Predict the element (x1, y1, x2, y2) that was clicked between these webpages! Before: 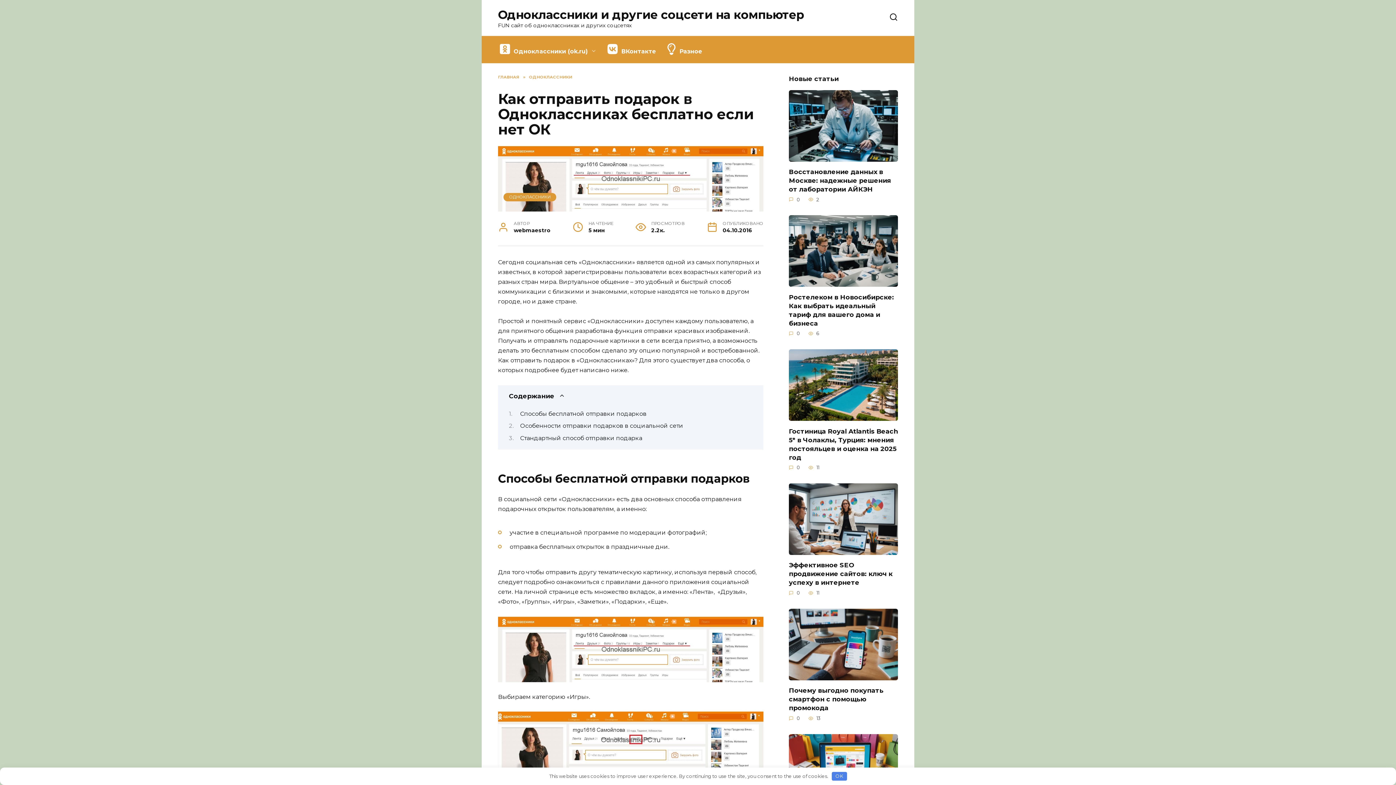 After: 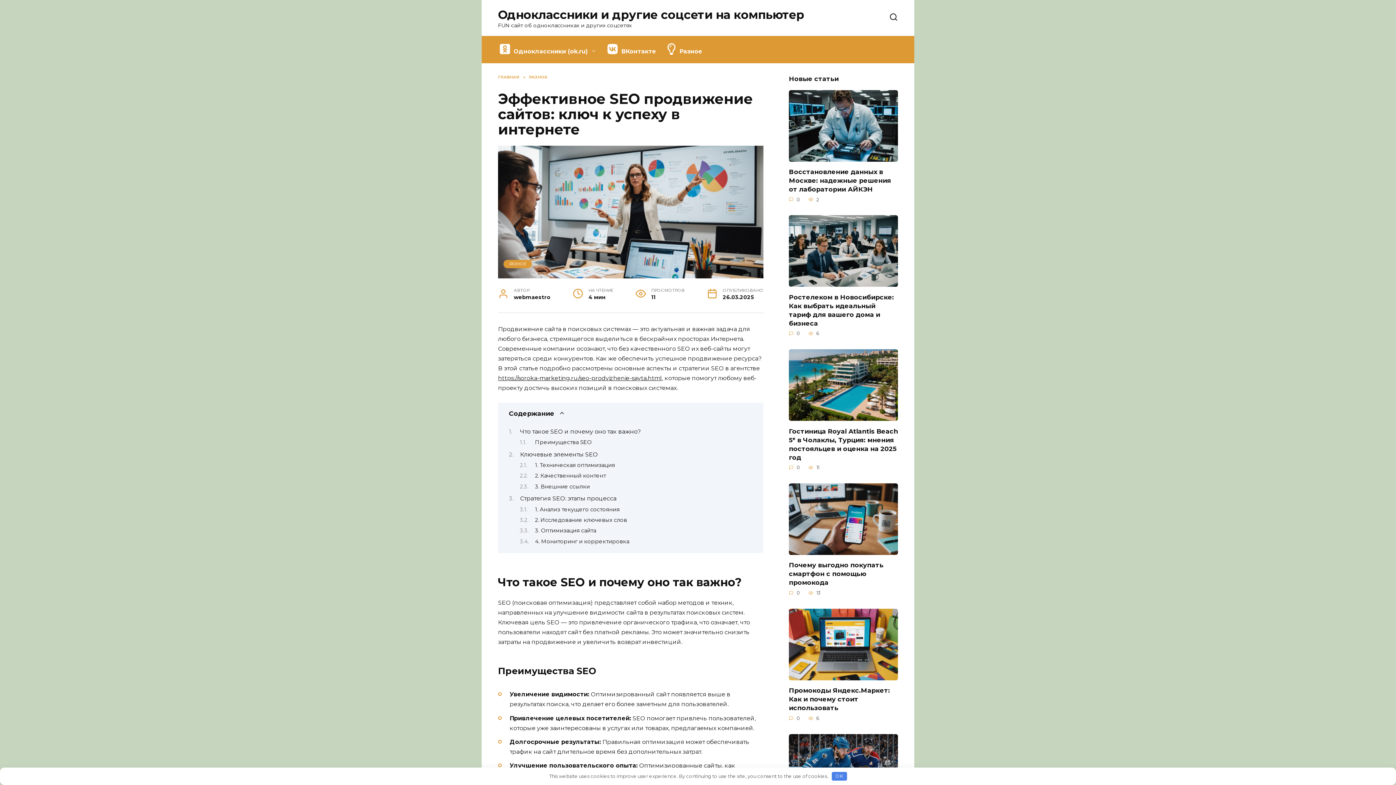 Action: label: Эффективное SЕО продвижение сайтов: ключ к успеху в интернете bbox: (789, 560, 892, 587)